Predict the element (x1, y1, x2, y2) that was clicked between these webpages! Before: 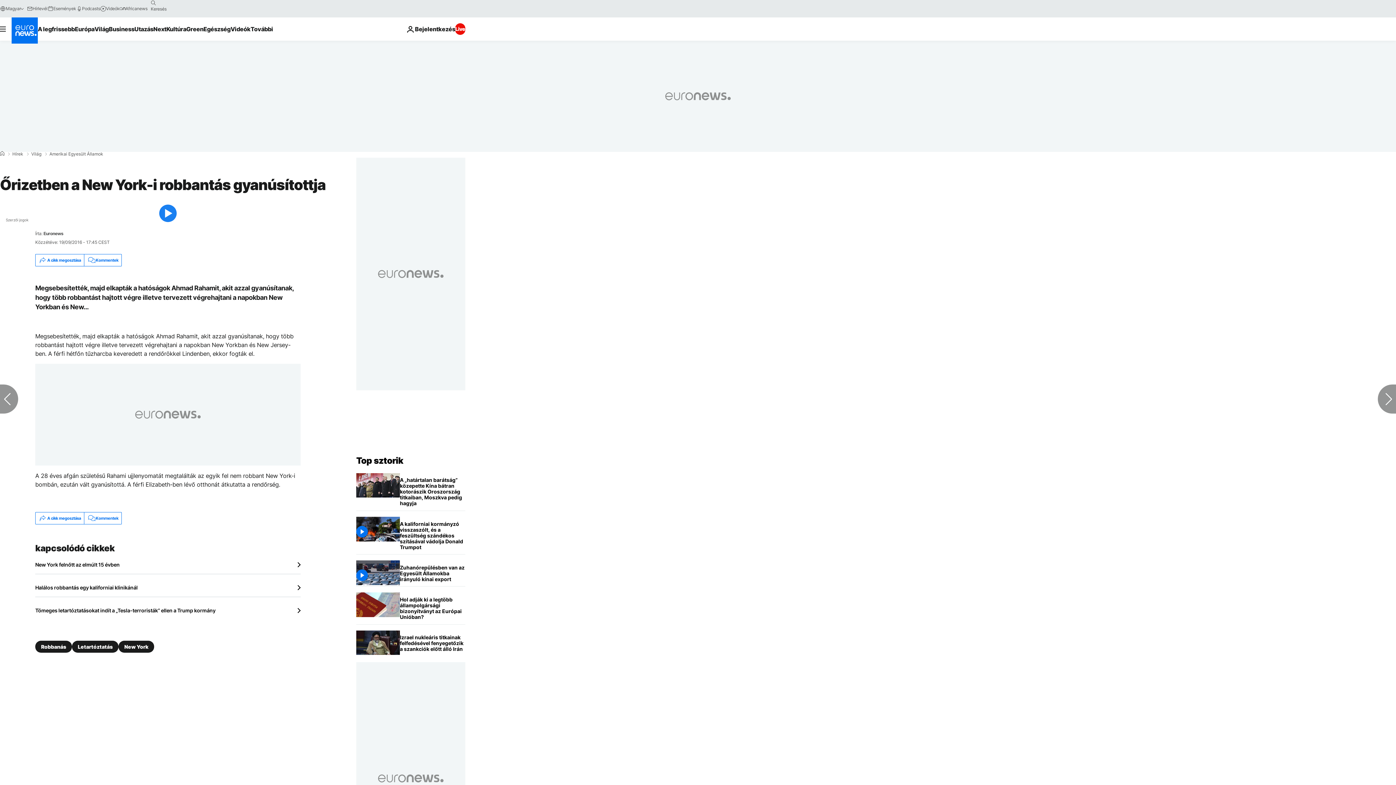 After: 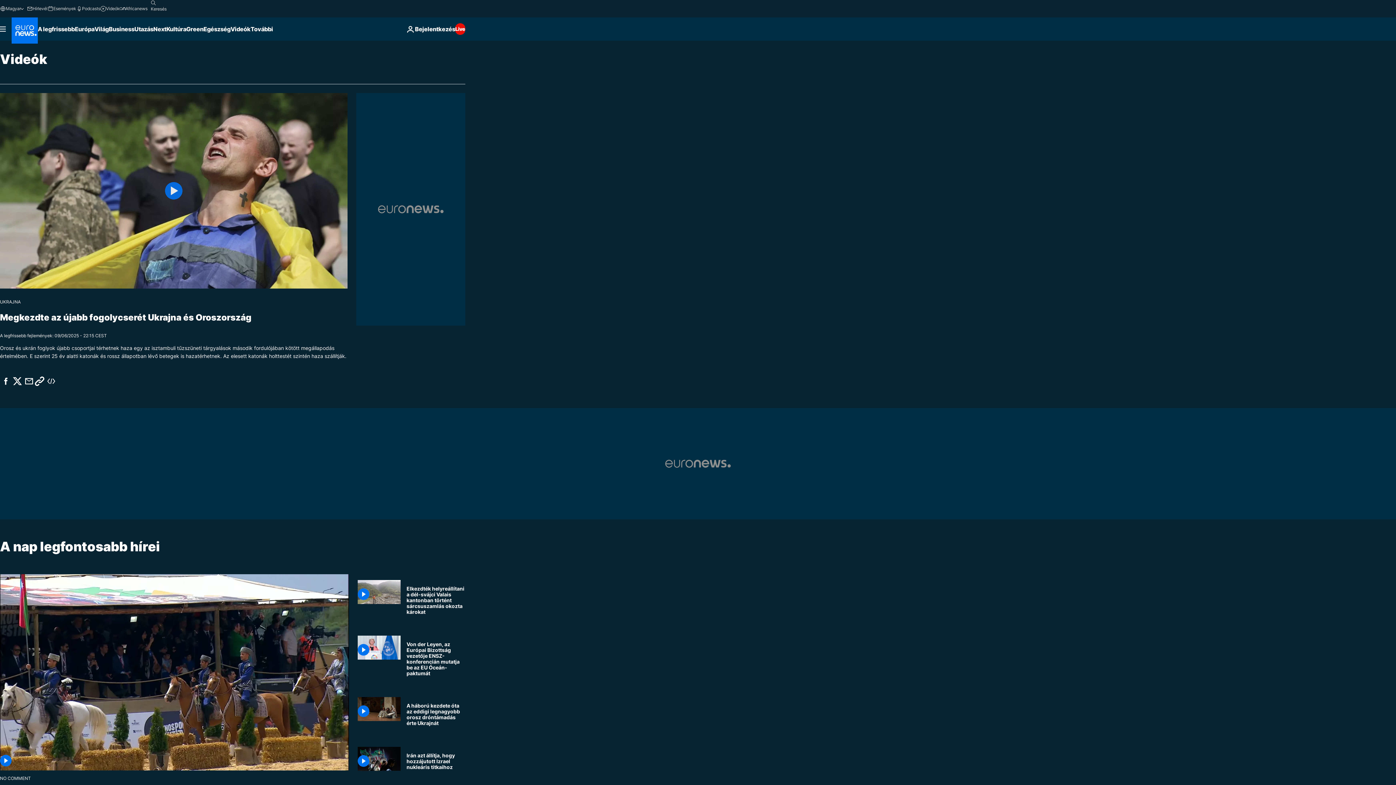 Action: label: Videók bbox: (100, 5, 119, 11)